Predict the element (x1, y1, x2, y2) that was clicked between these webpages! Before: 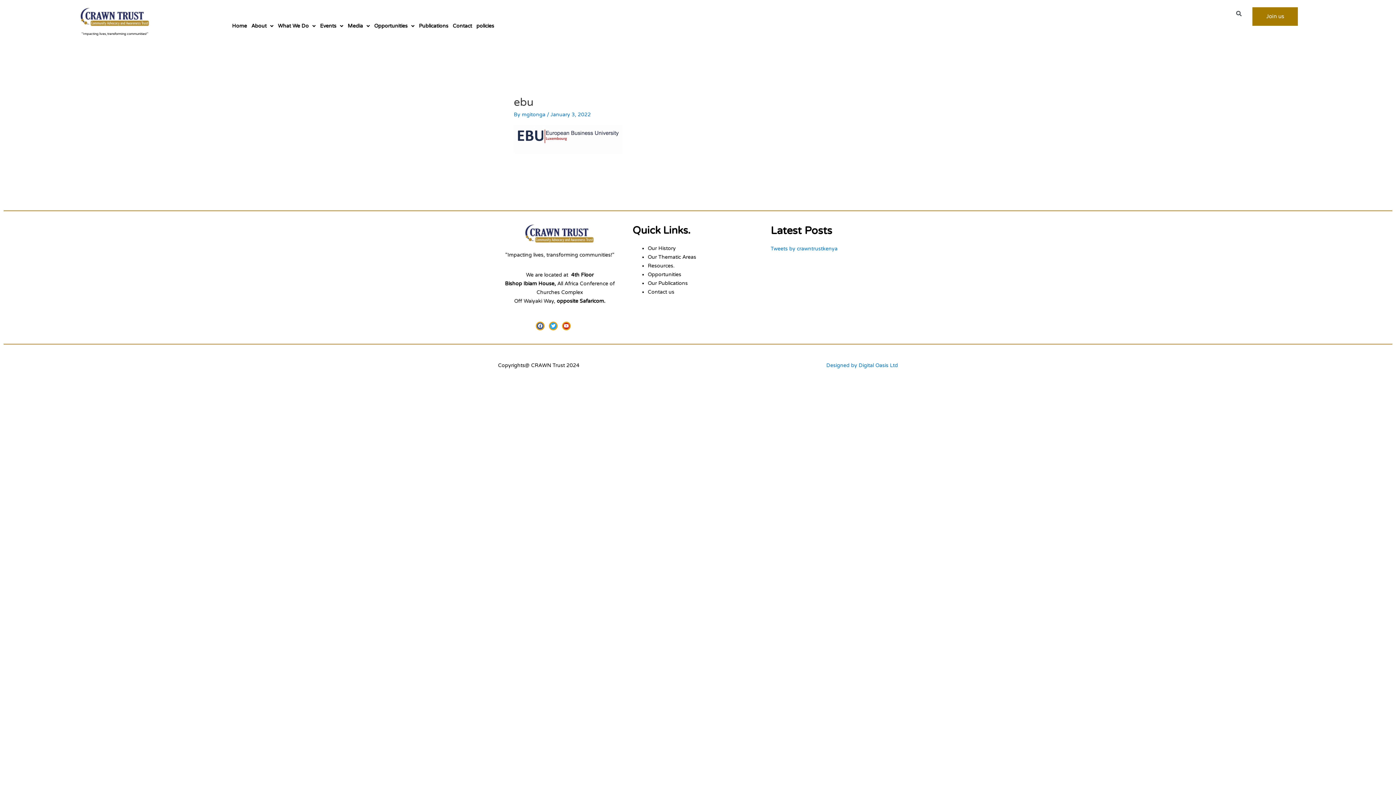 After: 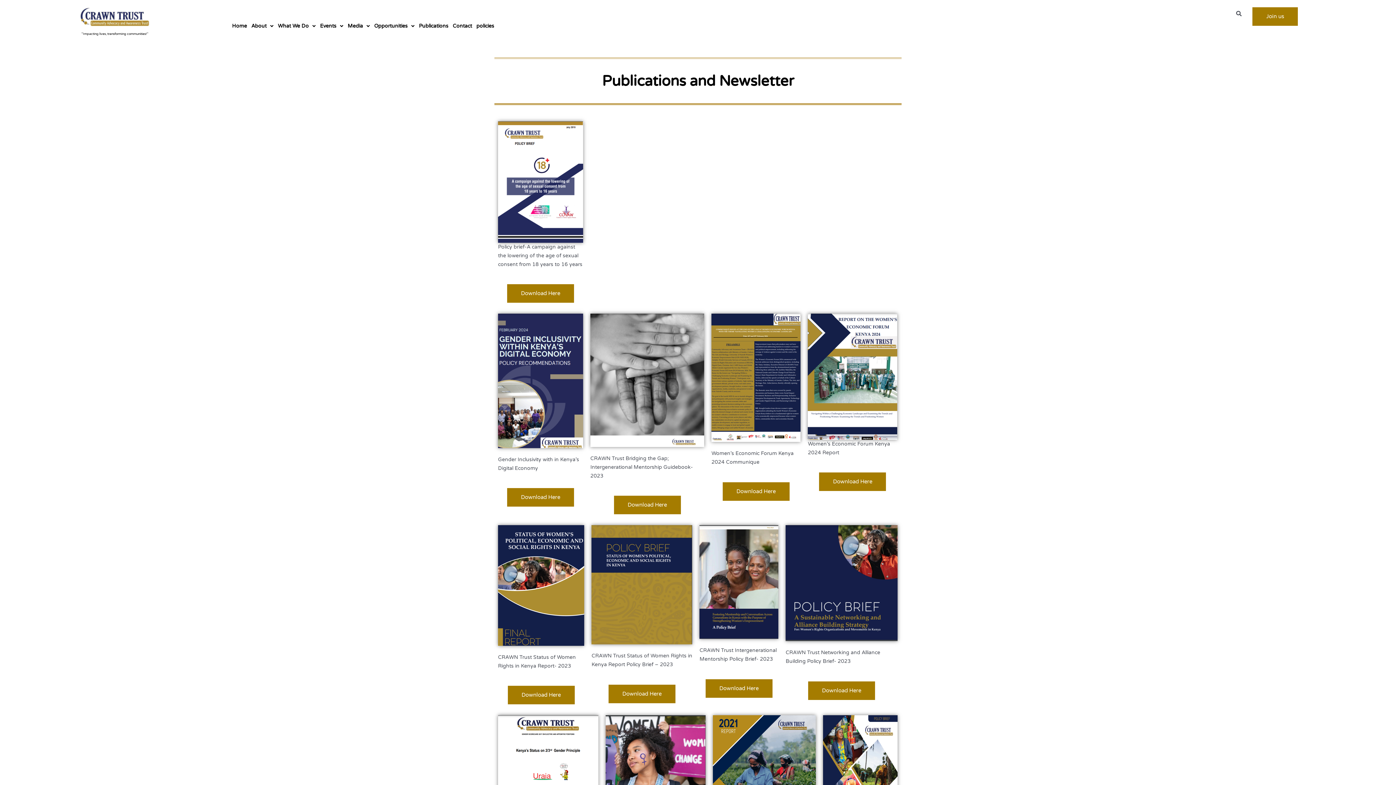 Action: label: Publications bbox: (416, 18, 450, 34)